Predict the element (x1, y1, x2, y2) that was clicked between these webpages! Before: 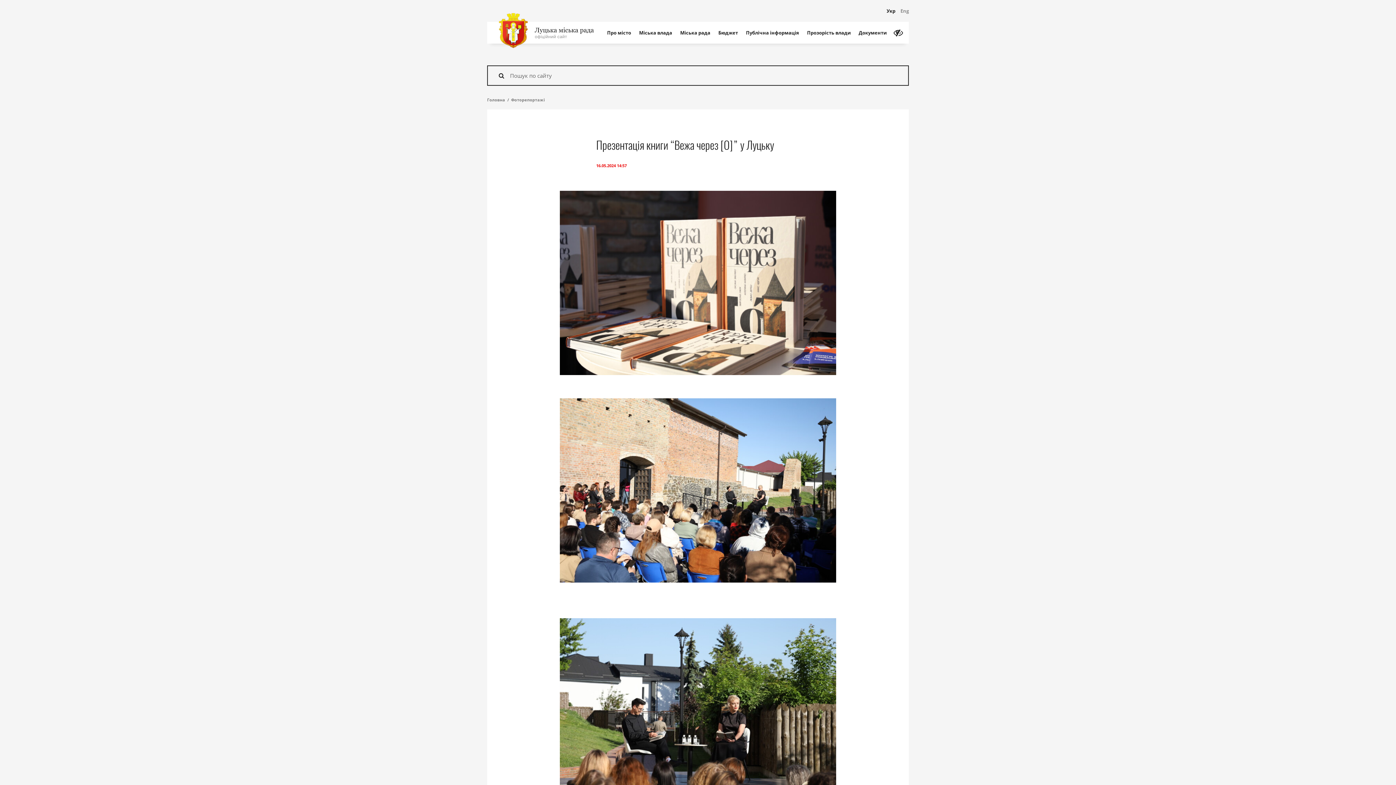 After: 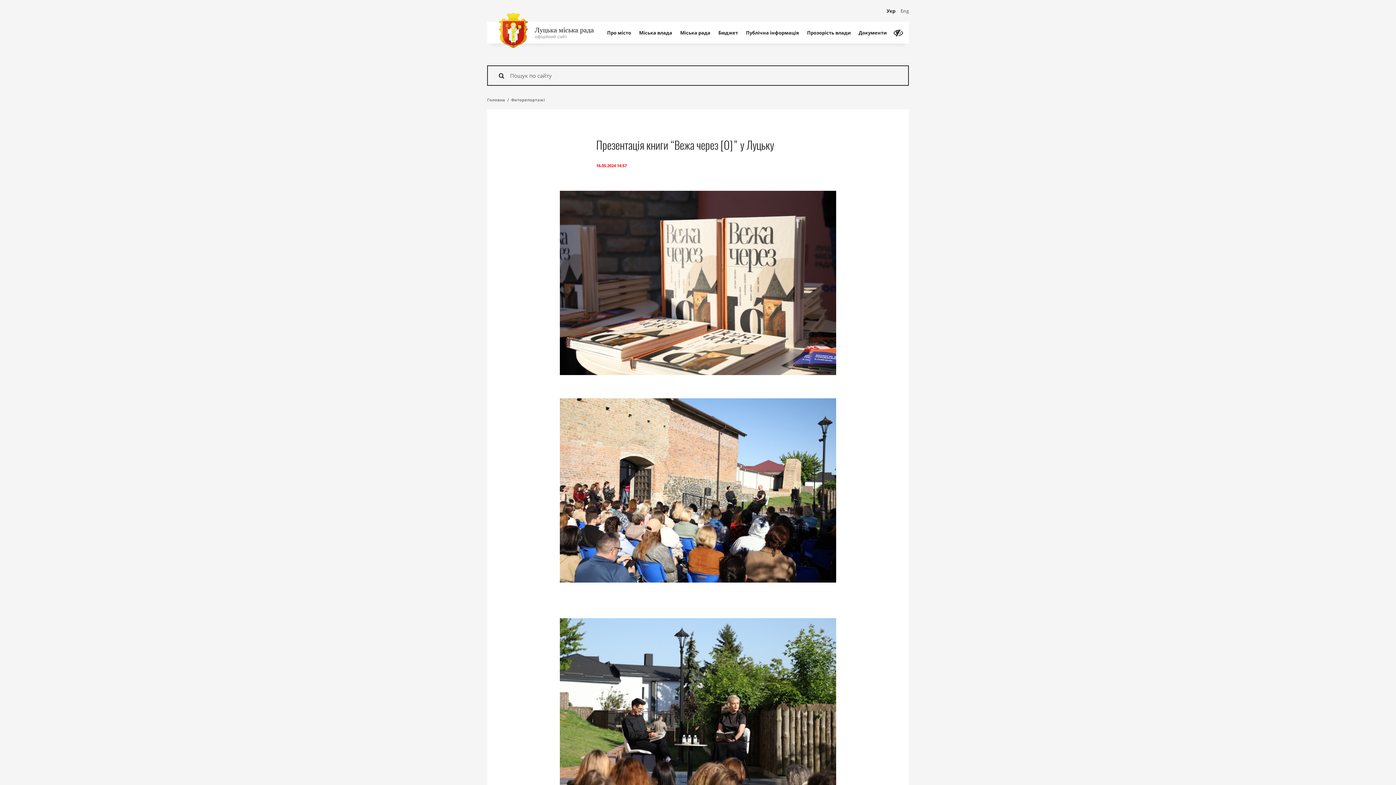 Action: bbox: (487, 65, 506, 85) label: Знайти